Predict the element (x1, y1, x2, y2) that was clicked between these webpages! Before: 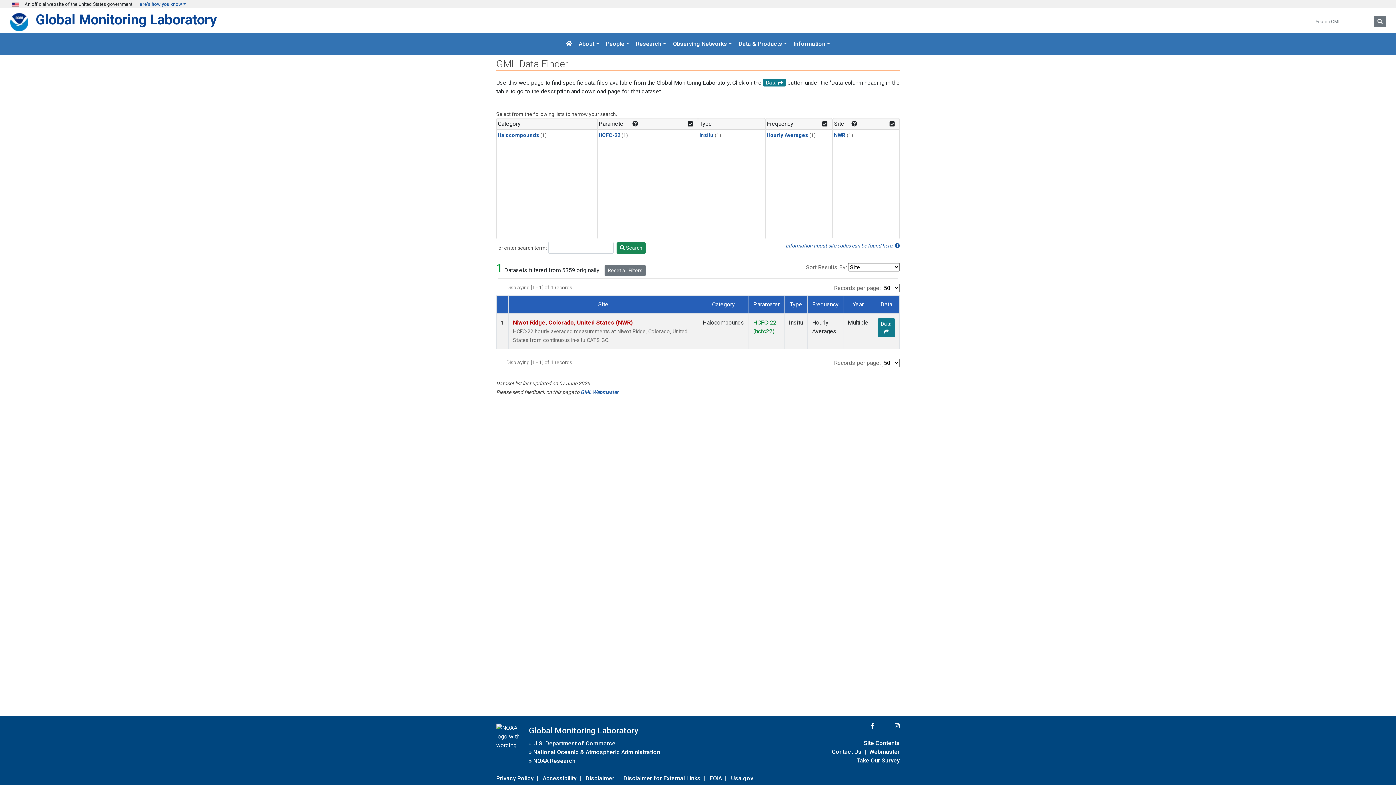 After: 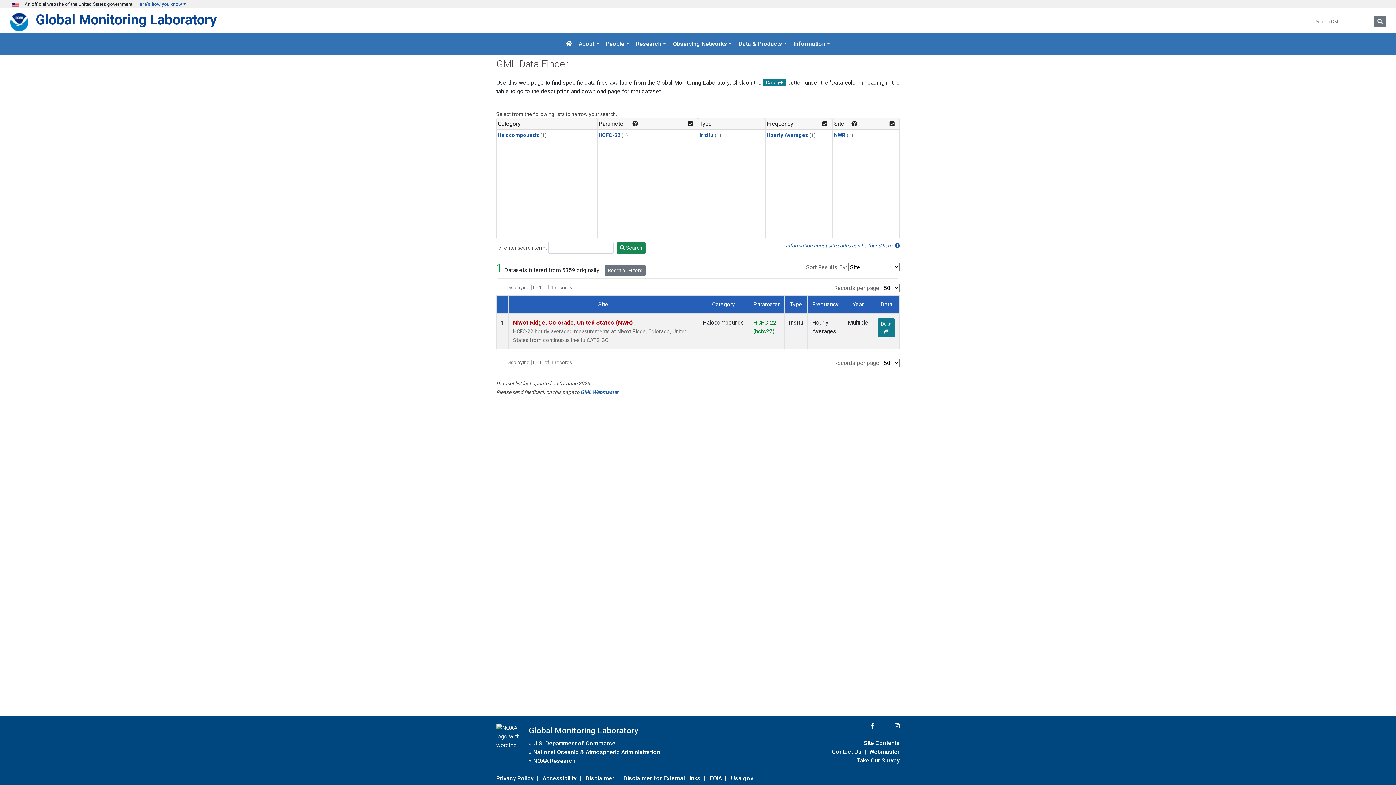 Action: bbox: (869, 747, 900, 757) label: Webmaster